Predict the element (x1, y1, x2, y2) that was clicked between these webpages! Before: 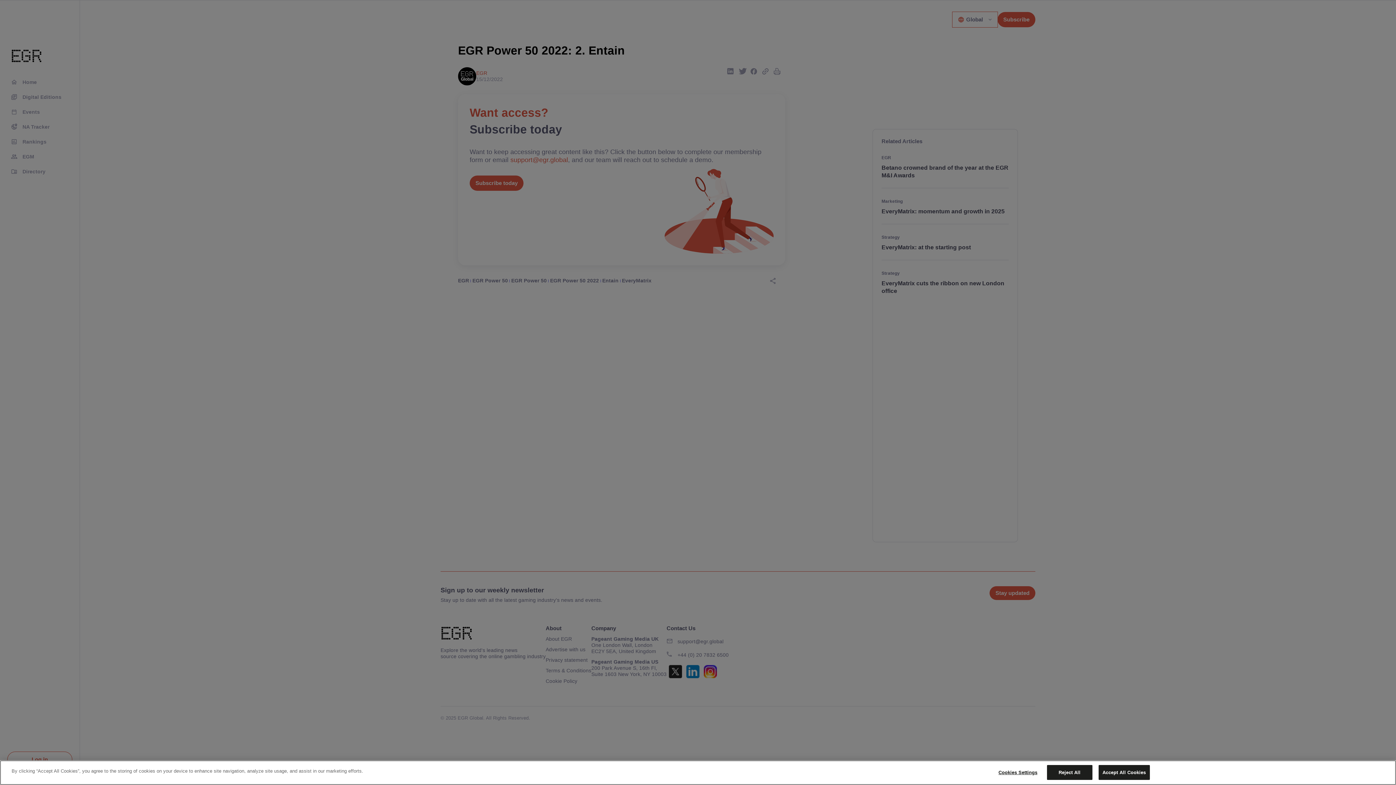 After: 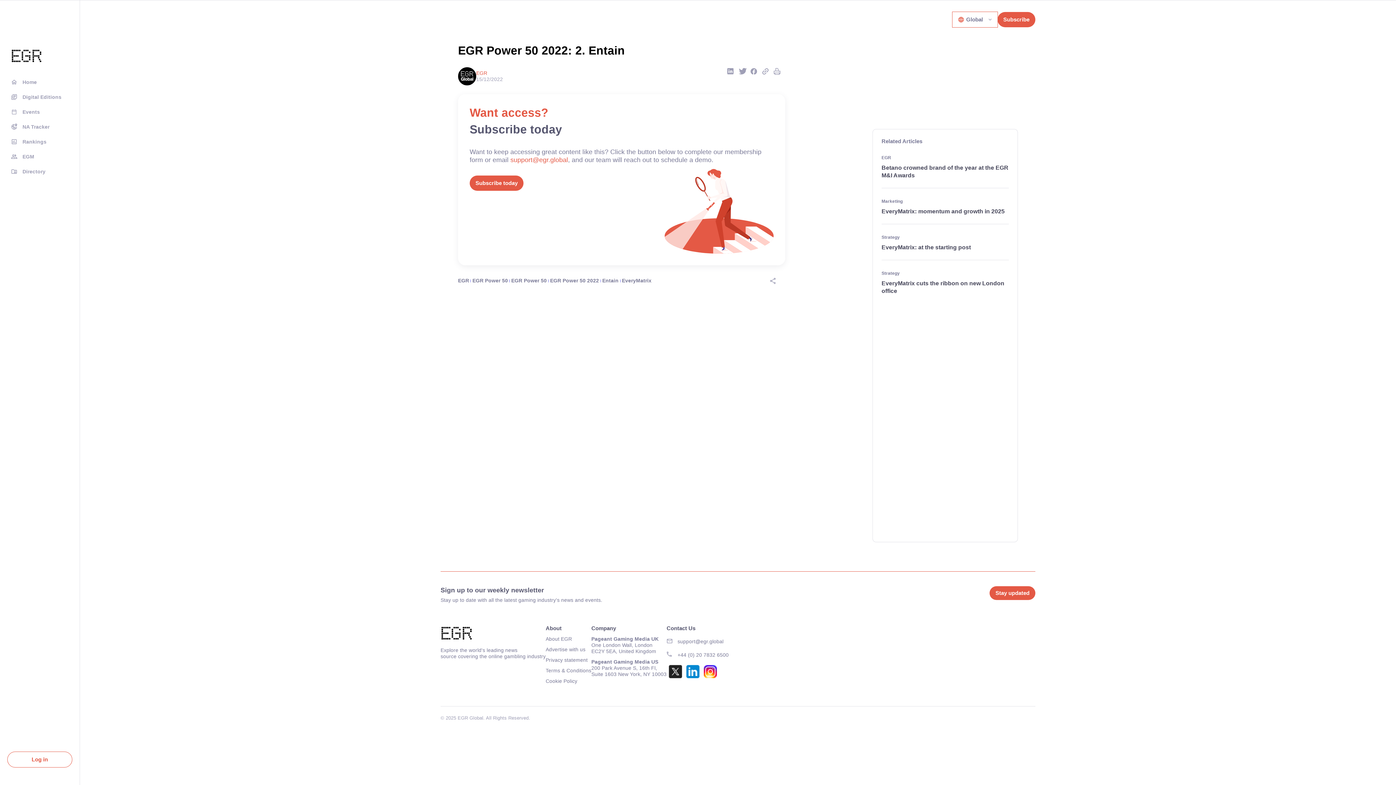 Action: label: Reject All bbox: (1047, 765, 1092, 780)